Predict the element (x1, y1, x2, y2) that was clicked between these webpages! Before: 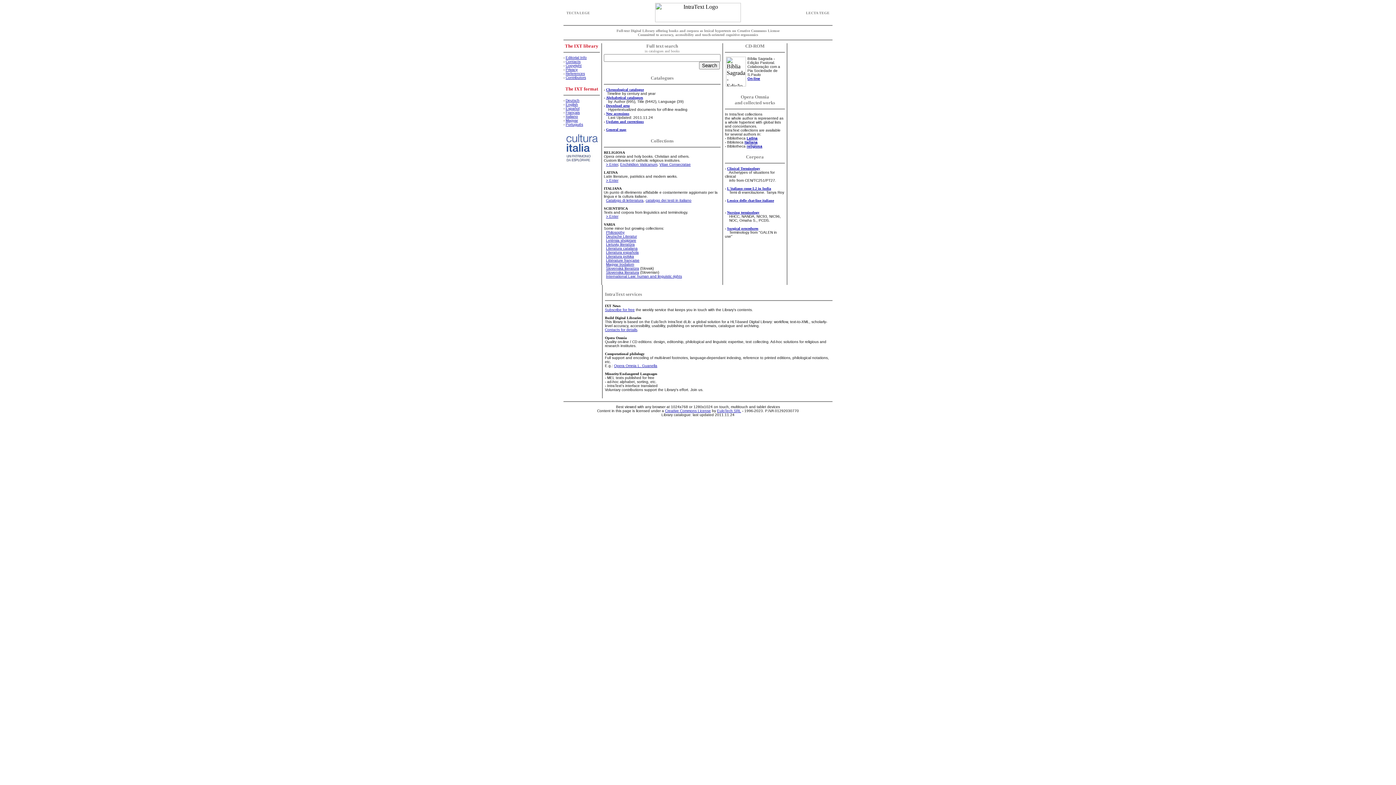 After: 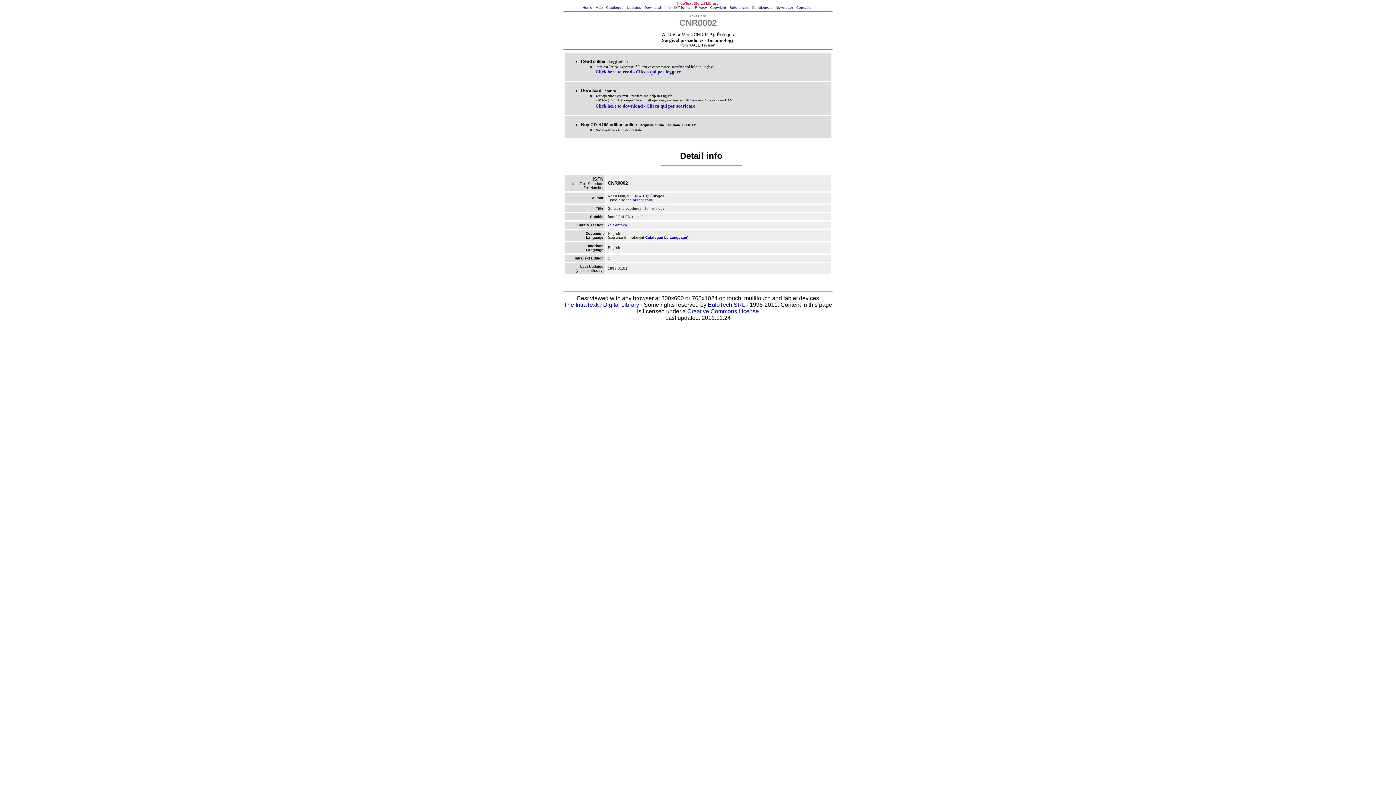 Action: label: Surgical procedures bbox: (727, 226, 758, 230)